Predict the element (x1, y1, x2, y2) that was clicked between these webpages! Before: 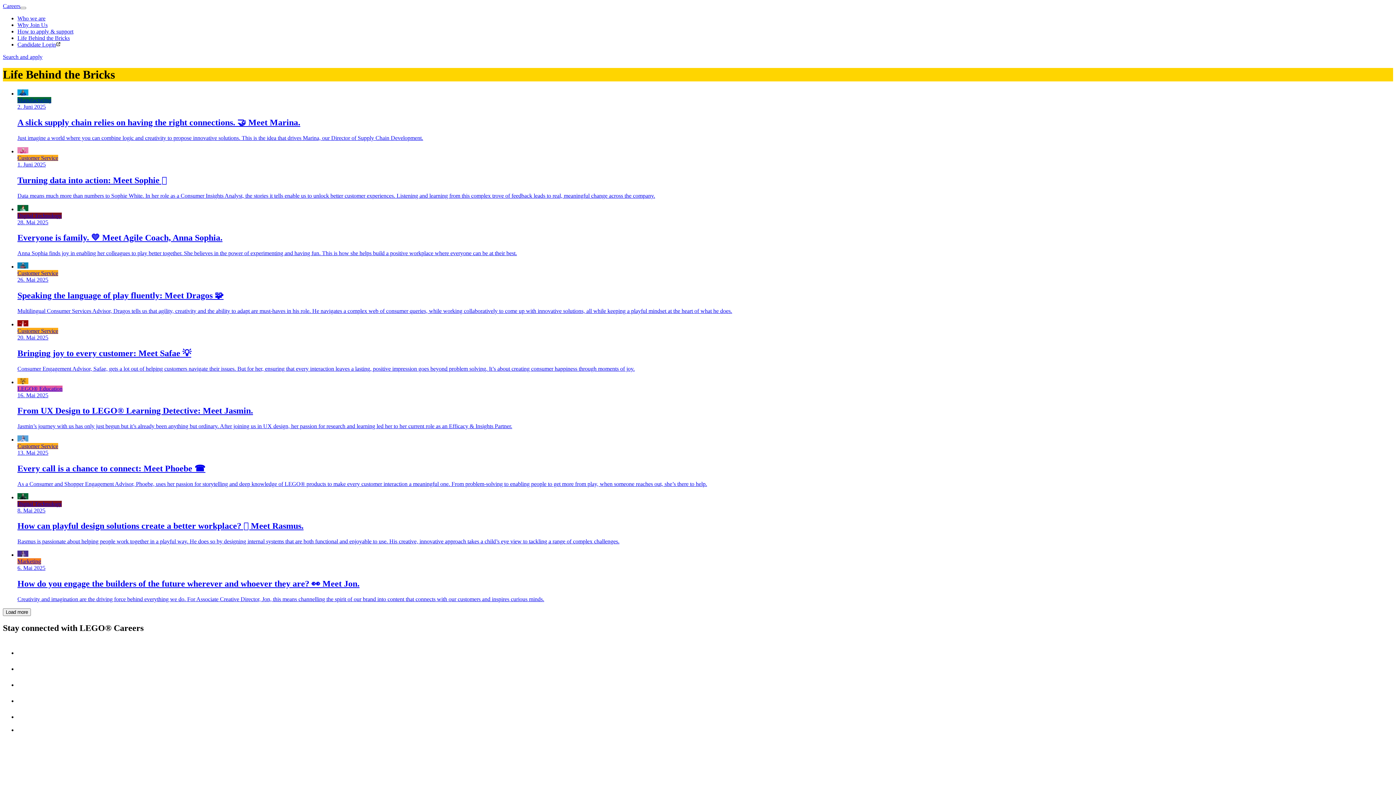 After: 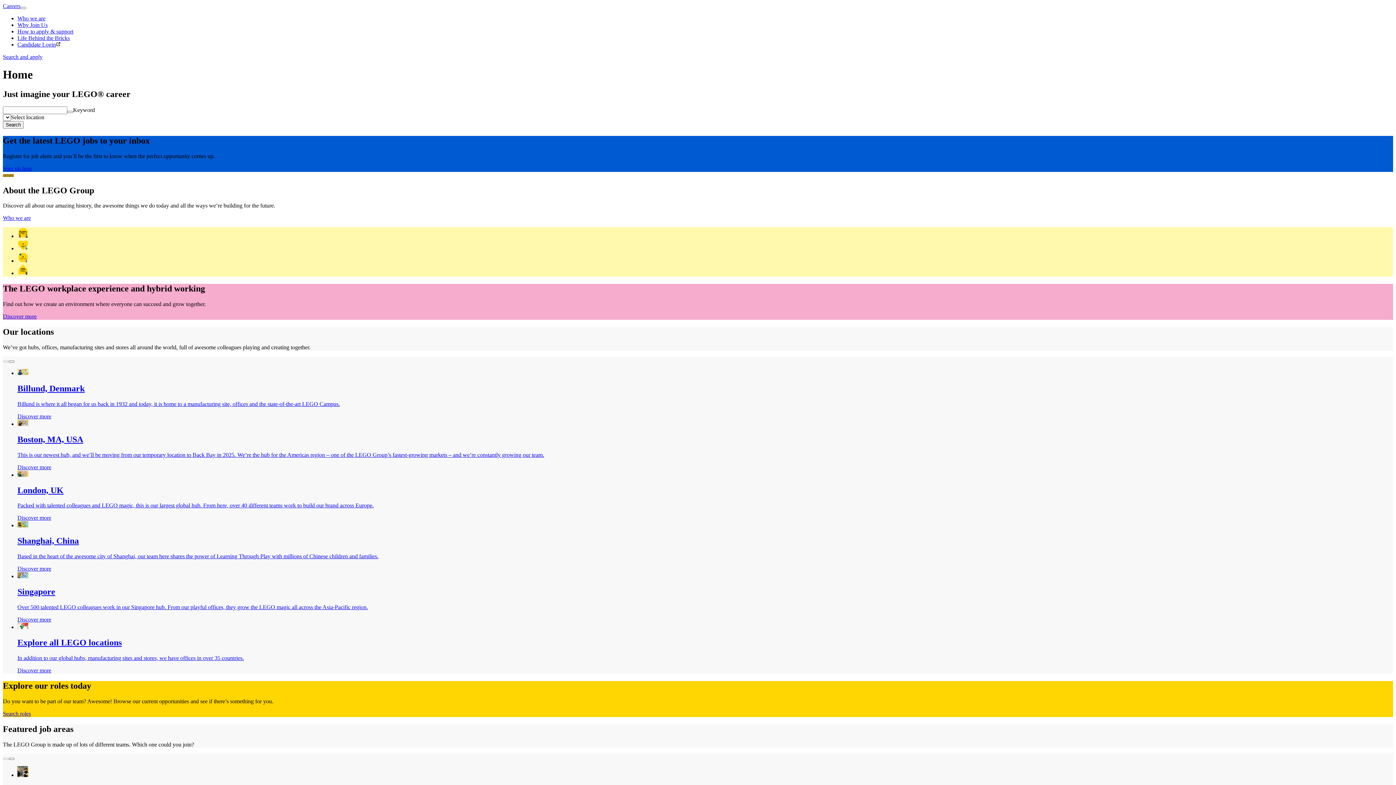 Action: label: Careers bbox: (2, 2, 20, 9)